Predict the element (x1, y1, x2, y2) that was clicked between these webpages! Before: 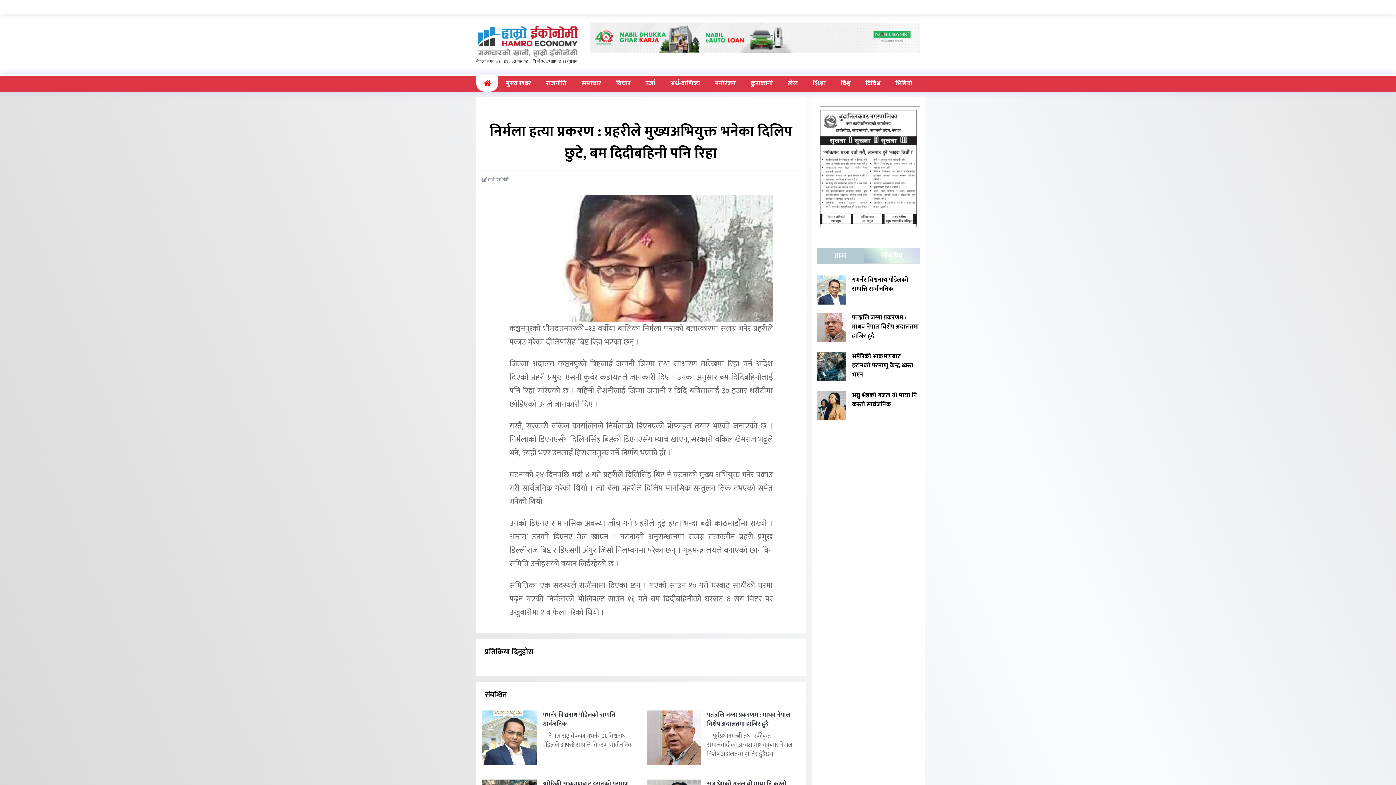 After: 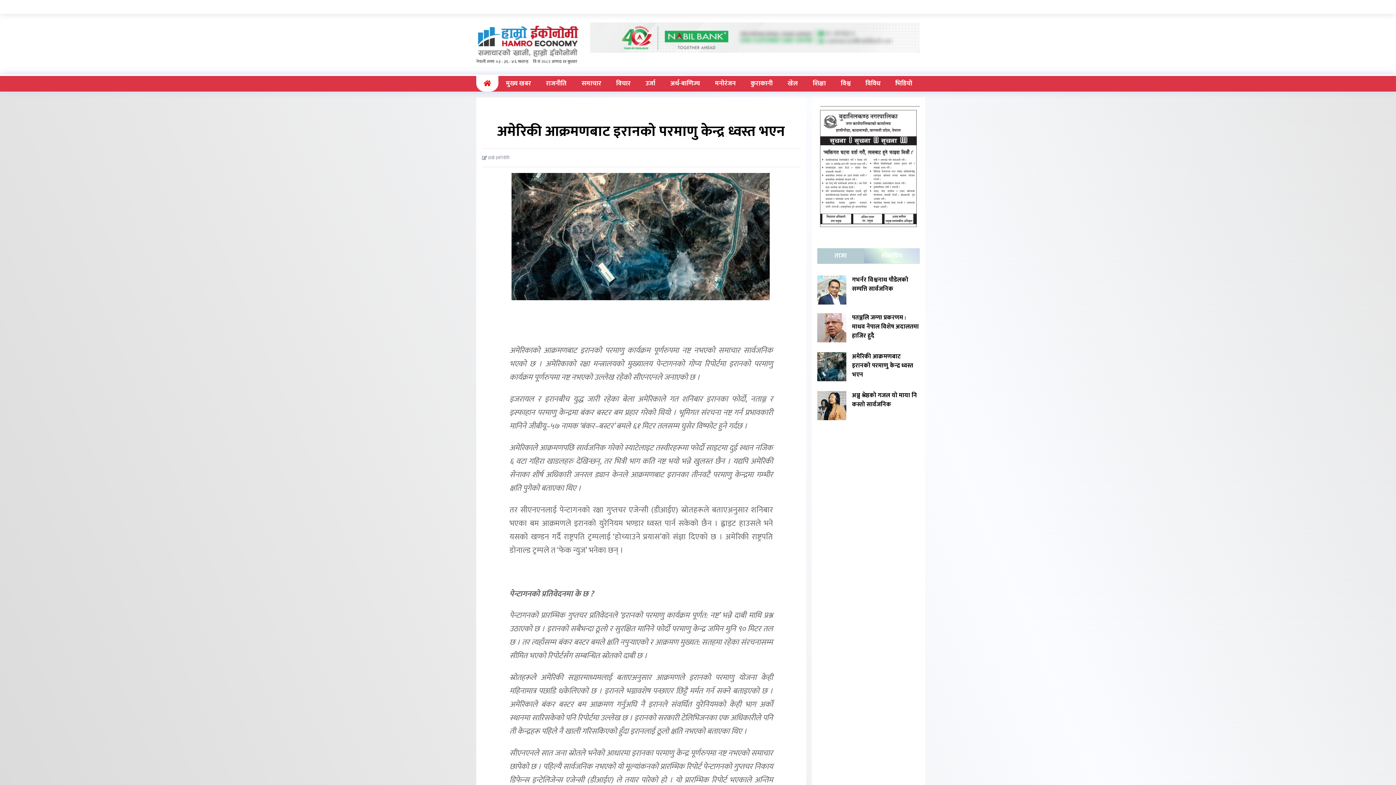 Action: label: अमेरिकी आक्रमणबाट इरानको परमाणु केन्द्र ध्वस्त भएन bbox: (852, 352, 920, 379)